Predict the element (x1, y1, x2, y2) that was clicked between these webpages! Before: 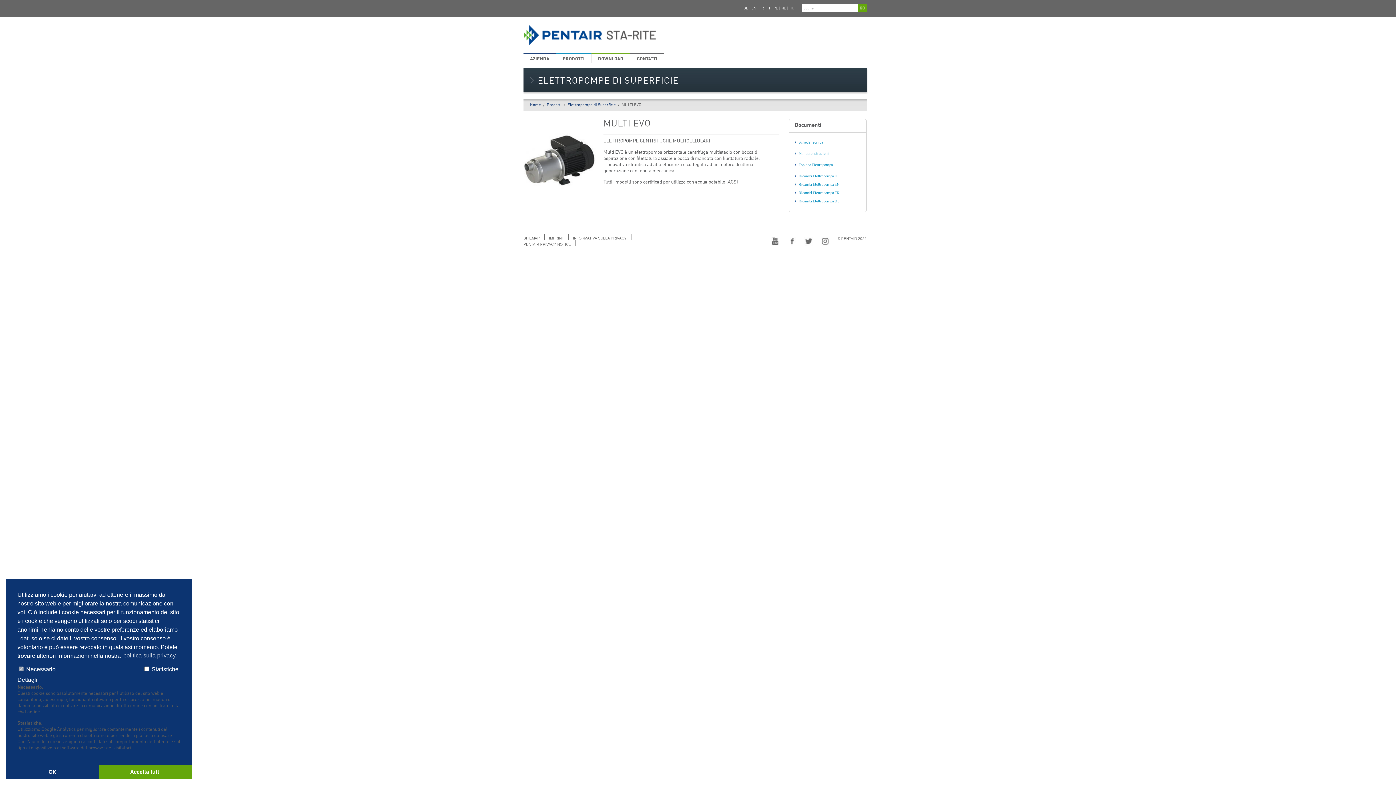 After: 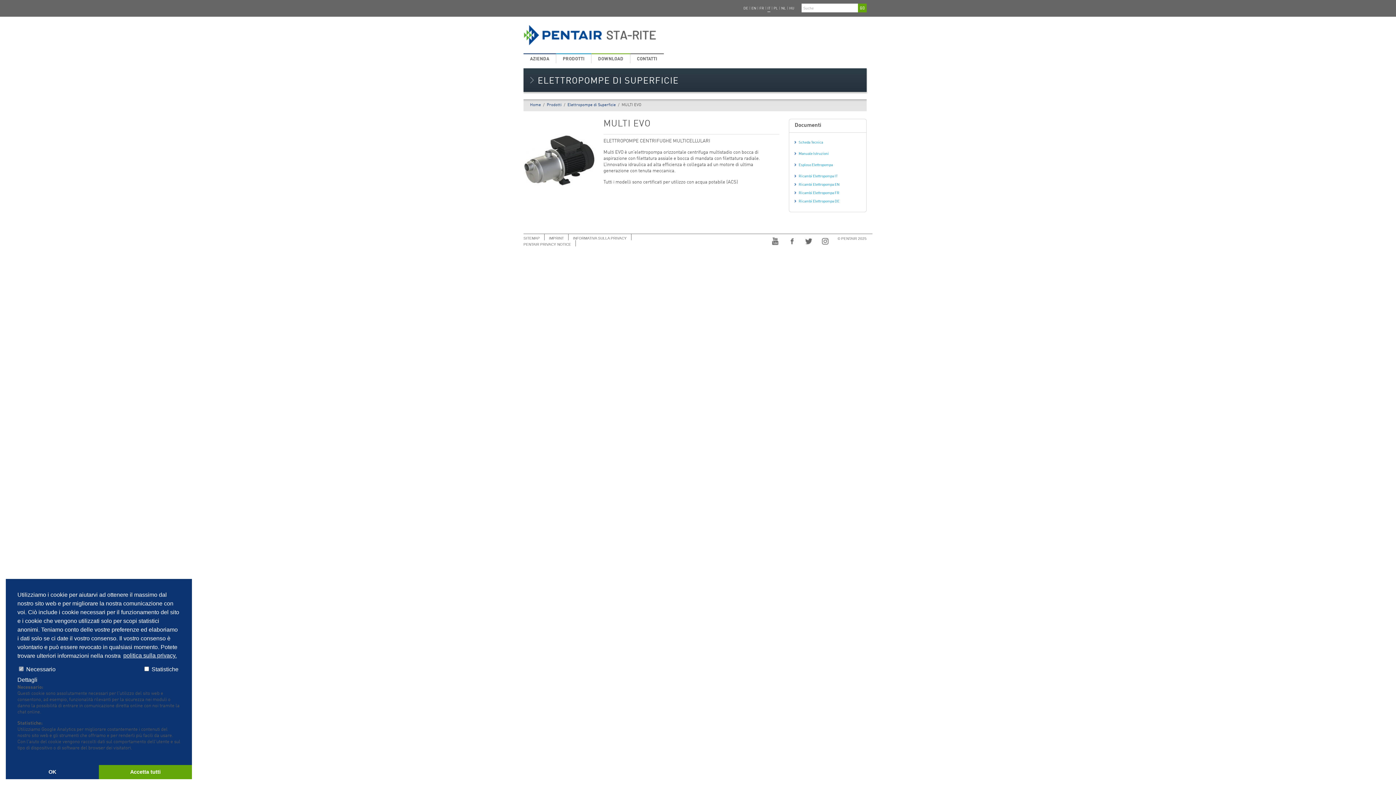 Action: bbox: (122, 651, 177, 660) label: learn more about cookies